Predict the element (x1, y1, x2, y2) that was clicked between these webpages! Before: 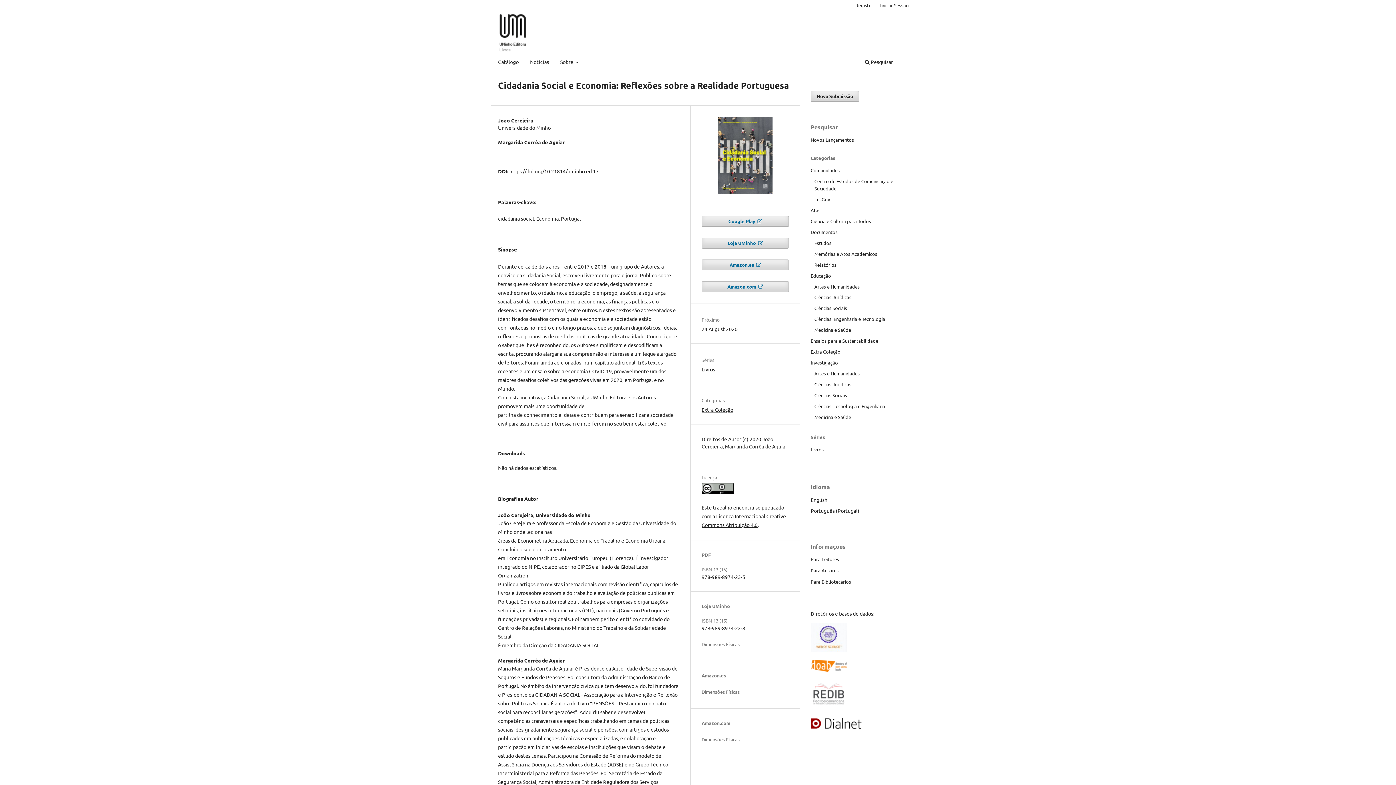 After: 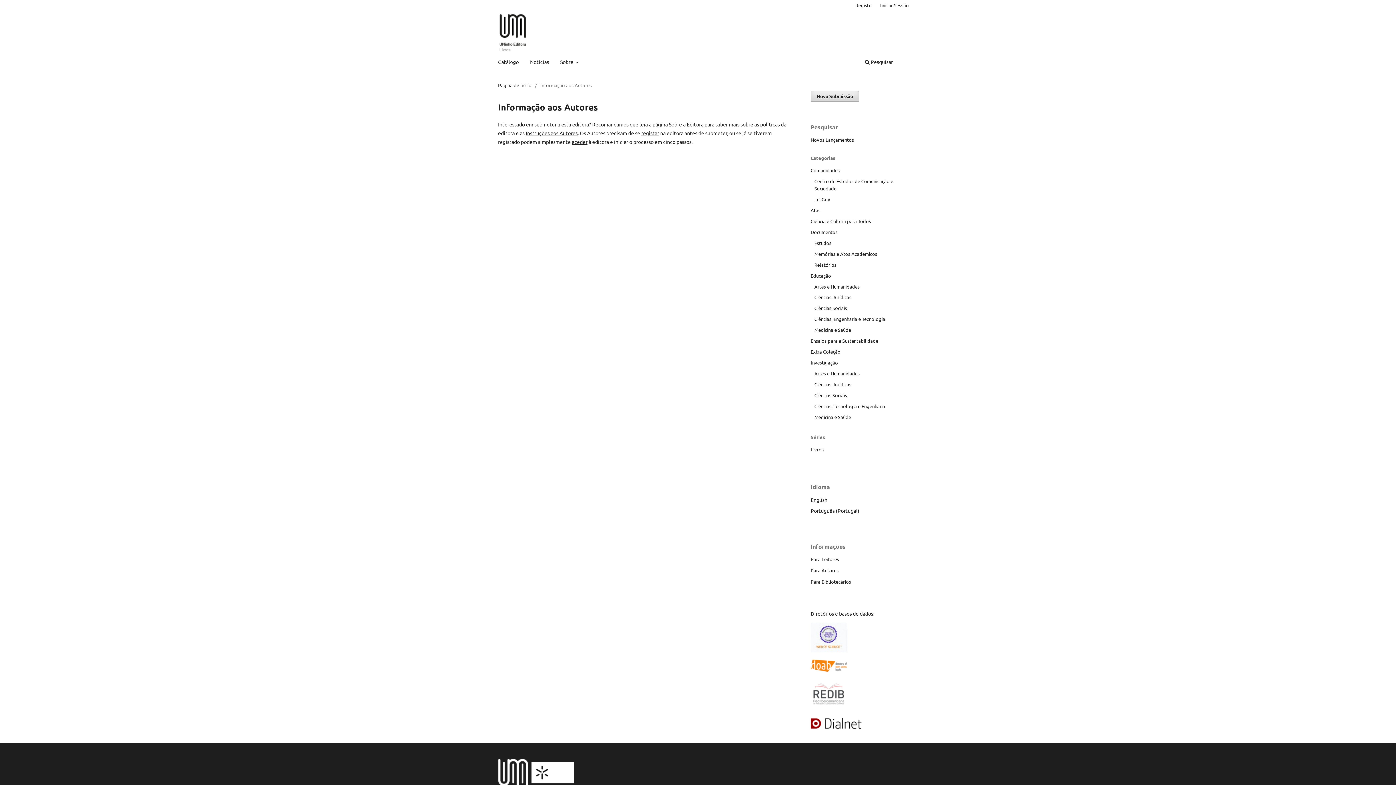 Action: bbox: (810, 567, 838, 573) label: Para Autores